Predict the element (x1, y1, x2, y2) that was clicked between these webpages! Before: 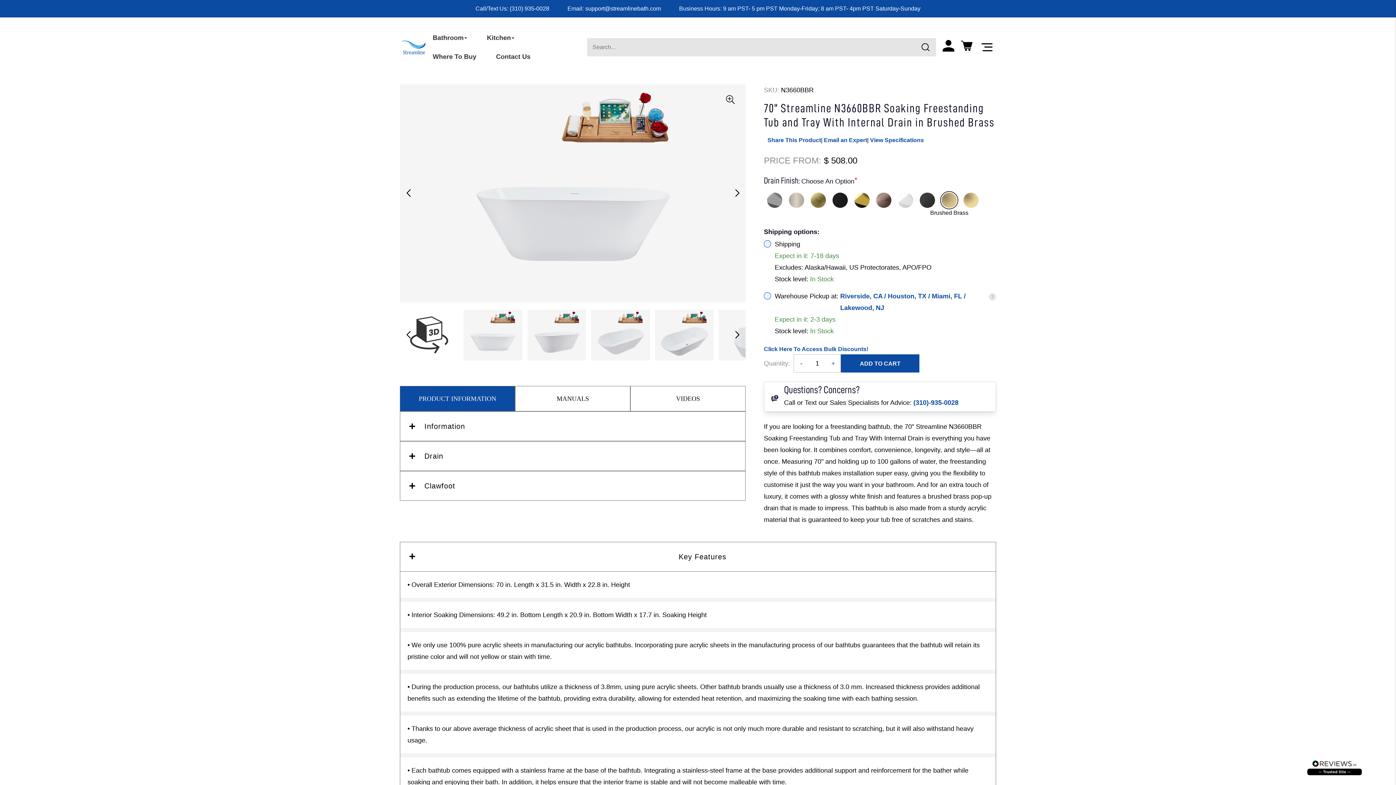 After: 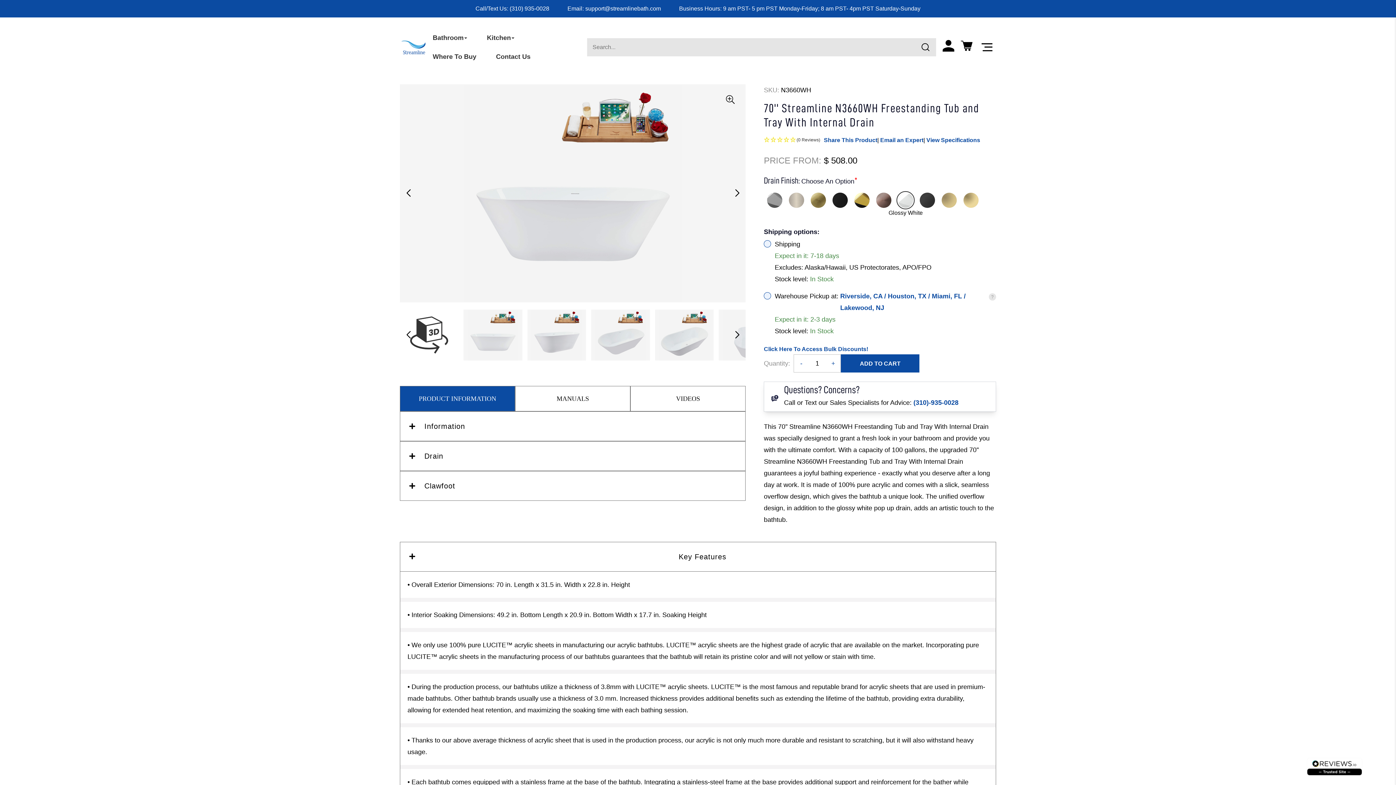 Action: bbox: (898, 192, 913, 208) label: Select Glossy White